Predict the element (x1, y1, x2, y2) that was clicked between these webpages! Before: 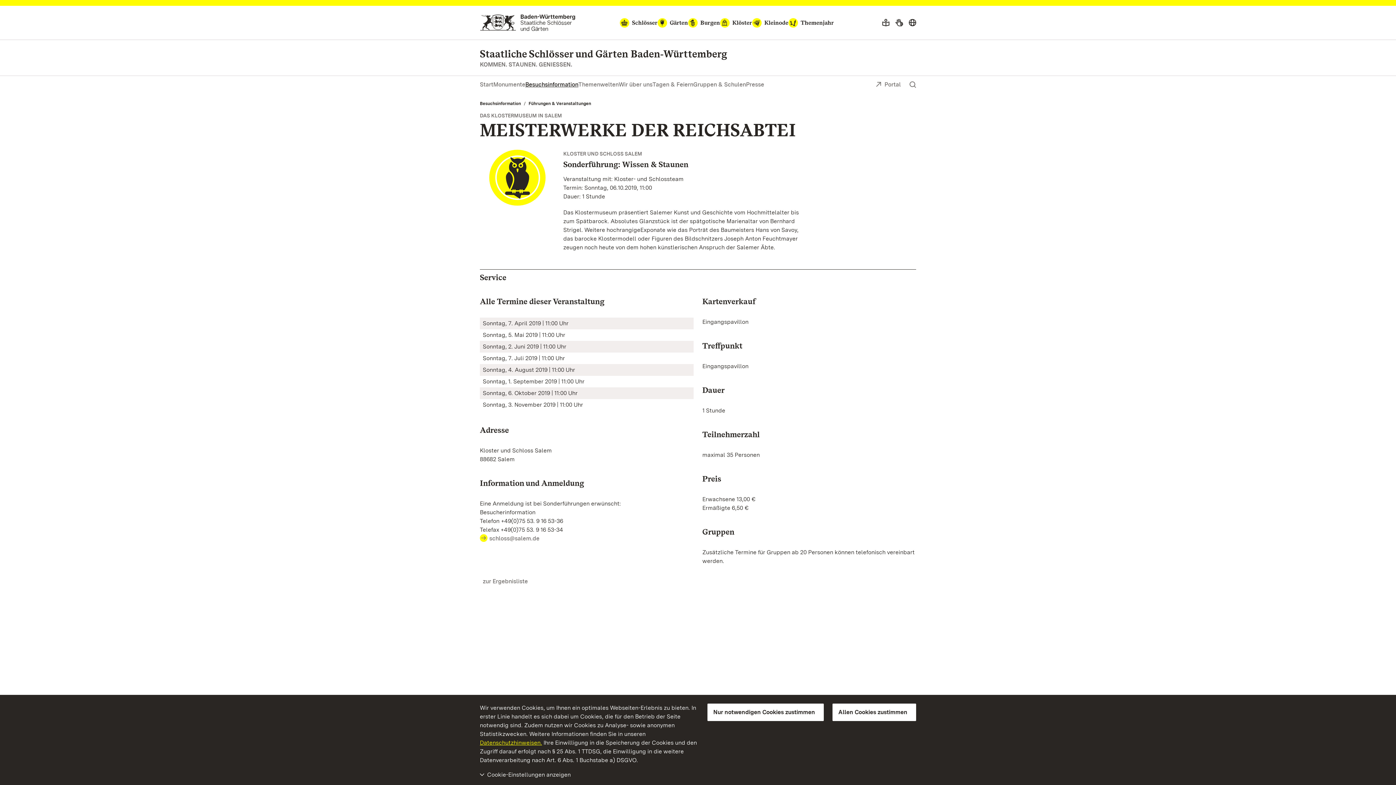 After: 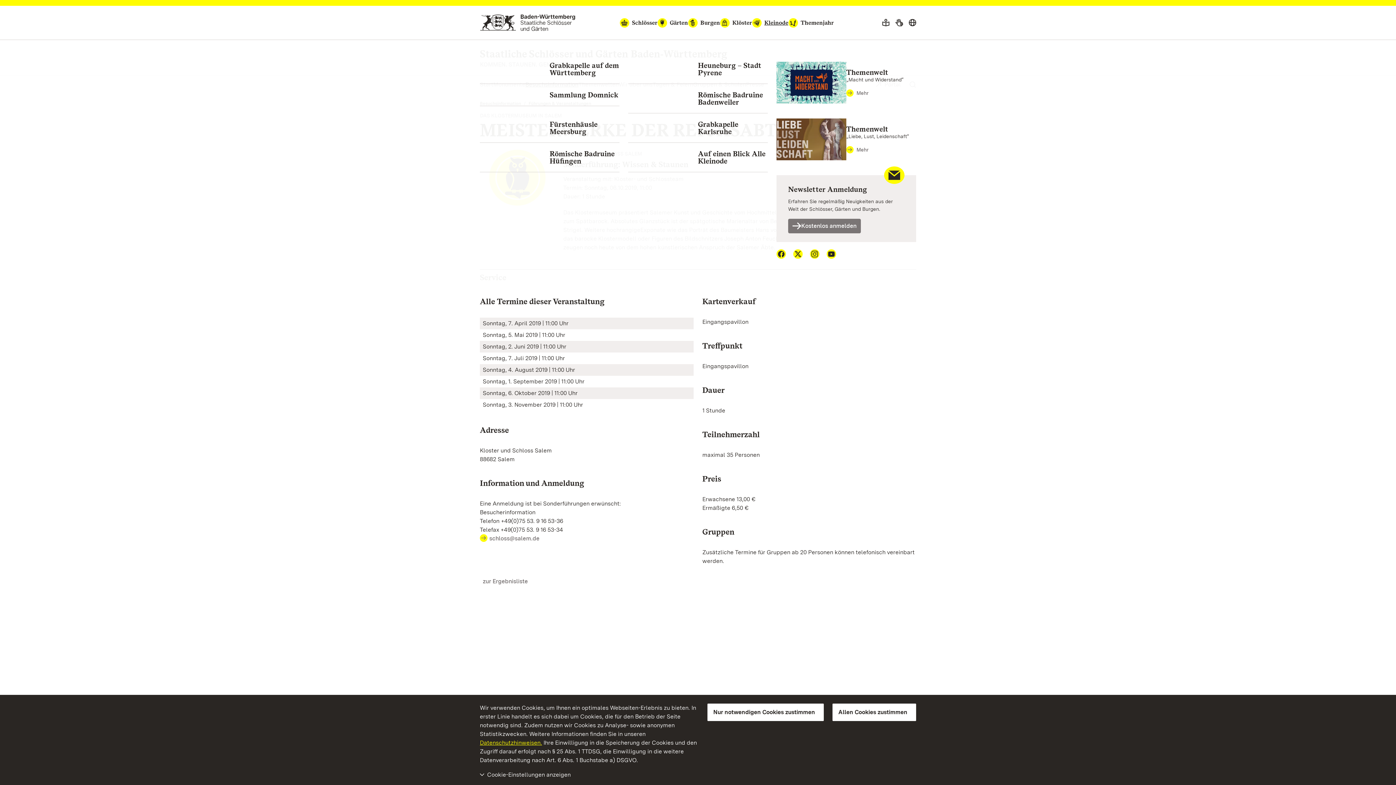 Action: bbox: (752, 18, 788, 27) label: Kleinode